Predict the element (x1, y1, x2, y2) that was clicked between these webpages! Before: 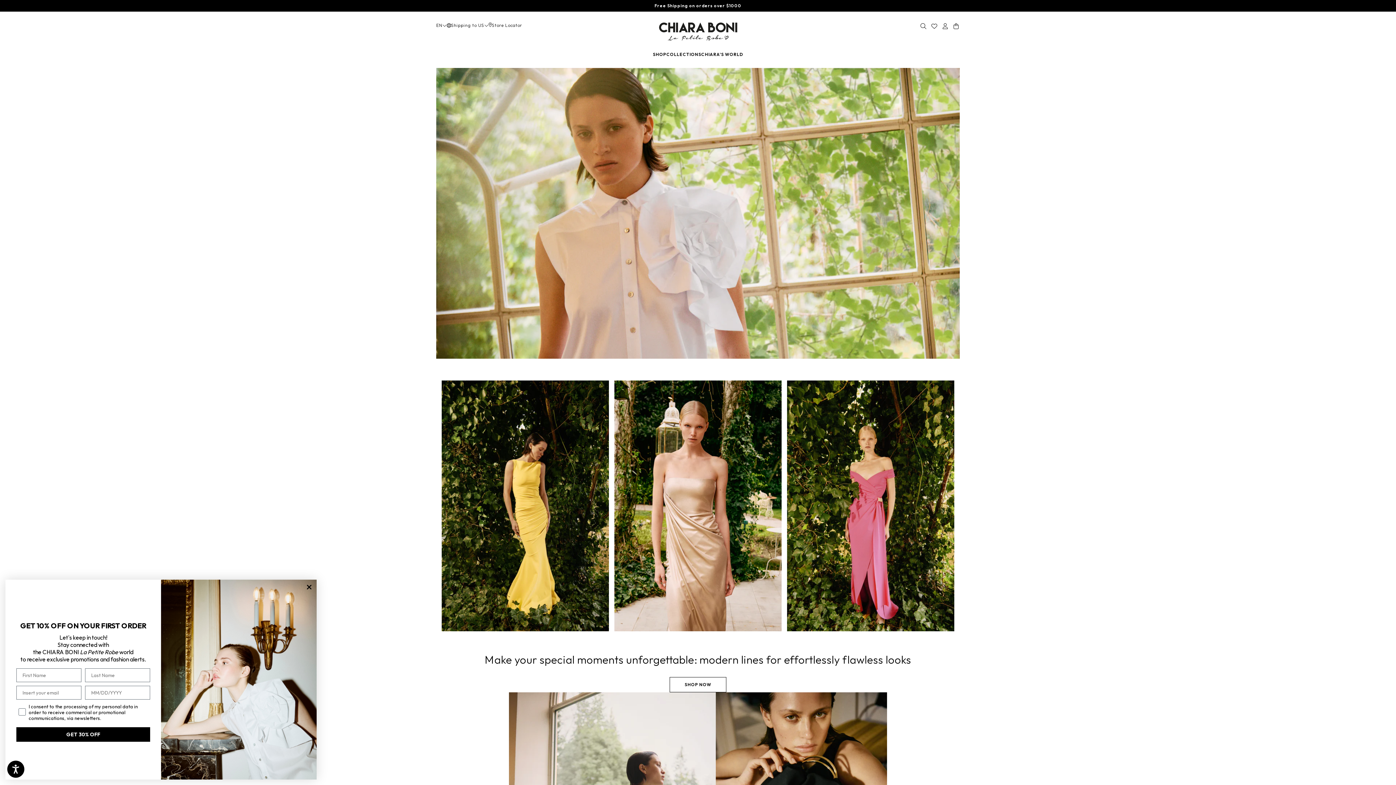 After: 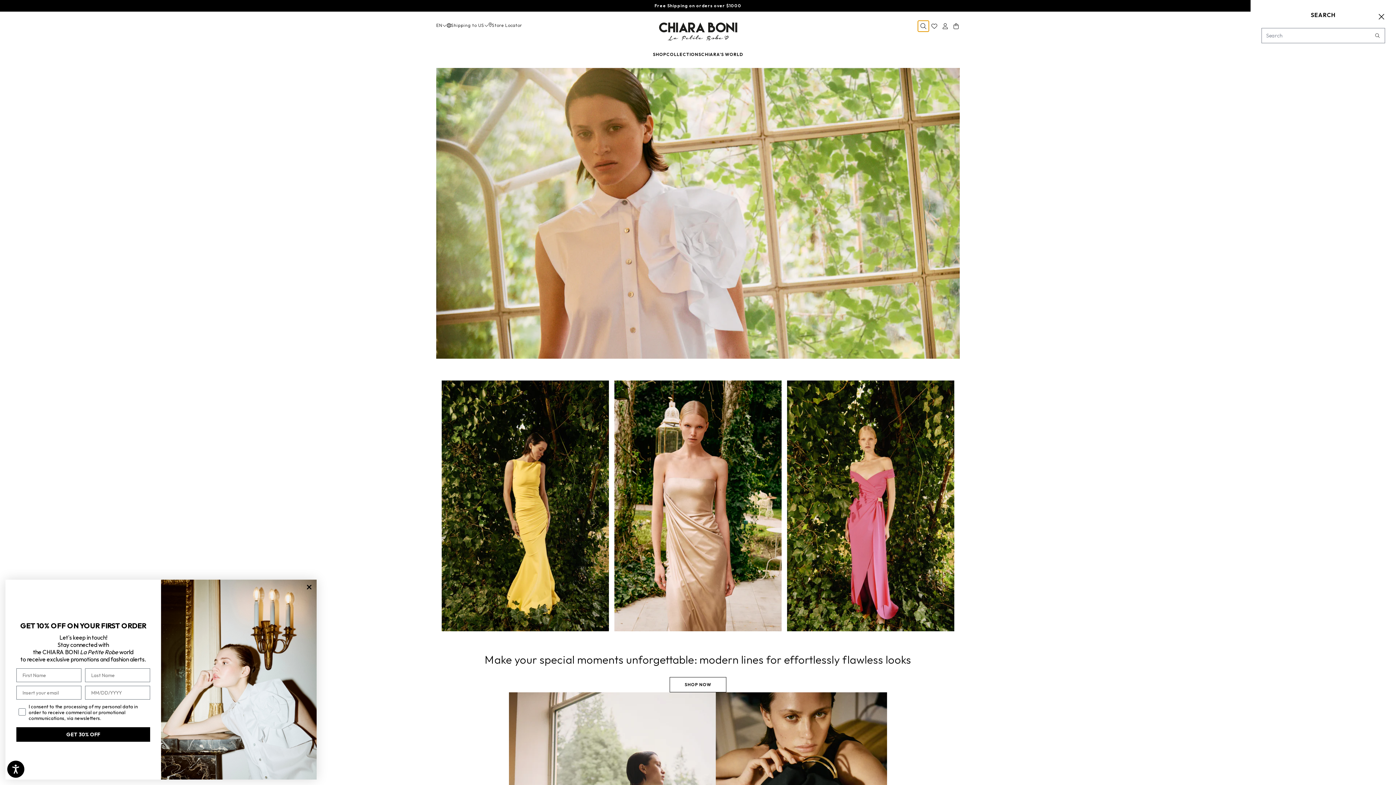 Action: bbox: (918, 20, 929, 31) label: search